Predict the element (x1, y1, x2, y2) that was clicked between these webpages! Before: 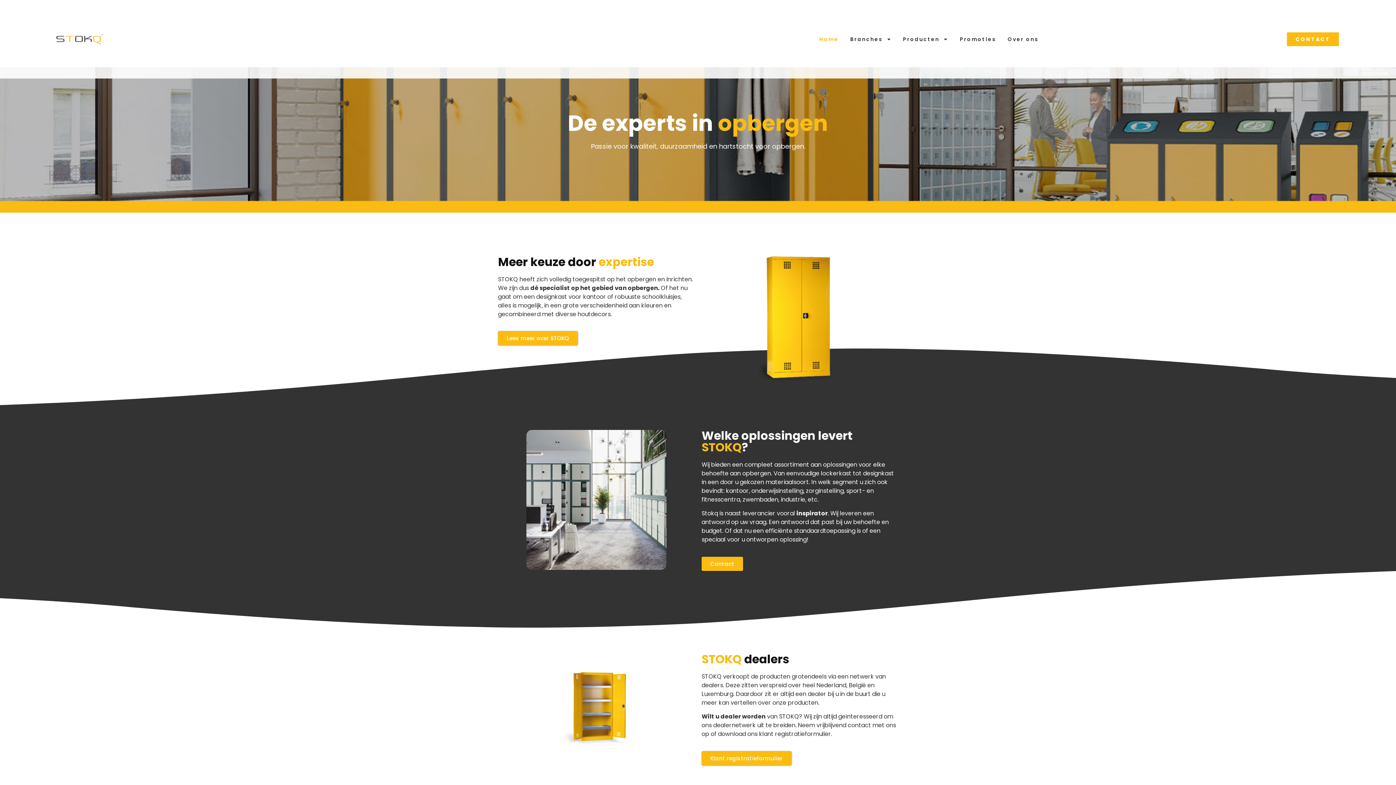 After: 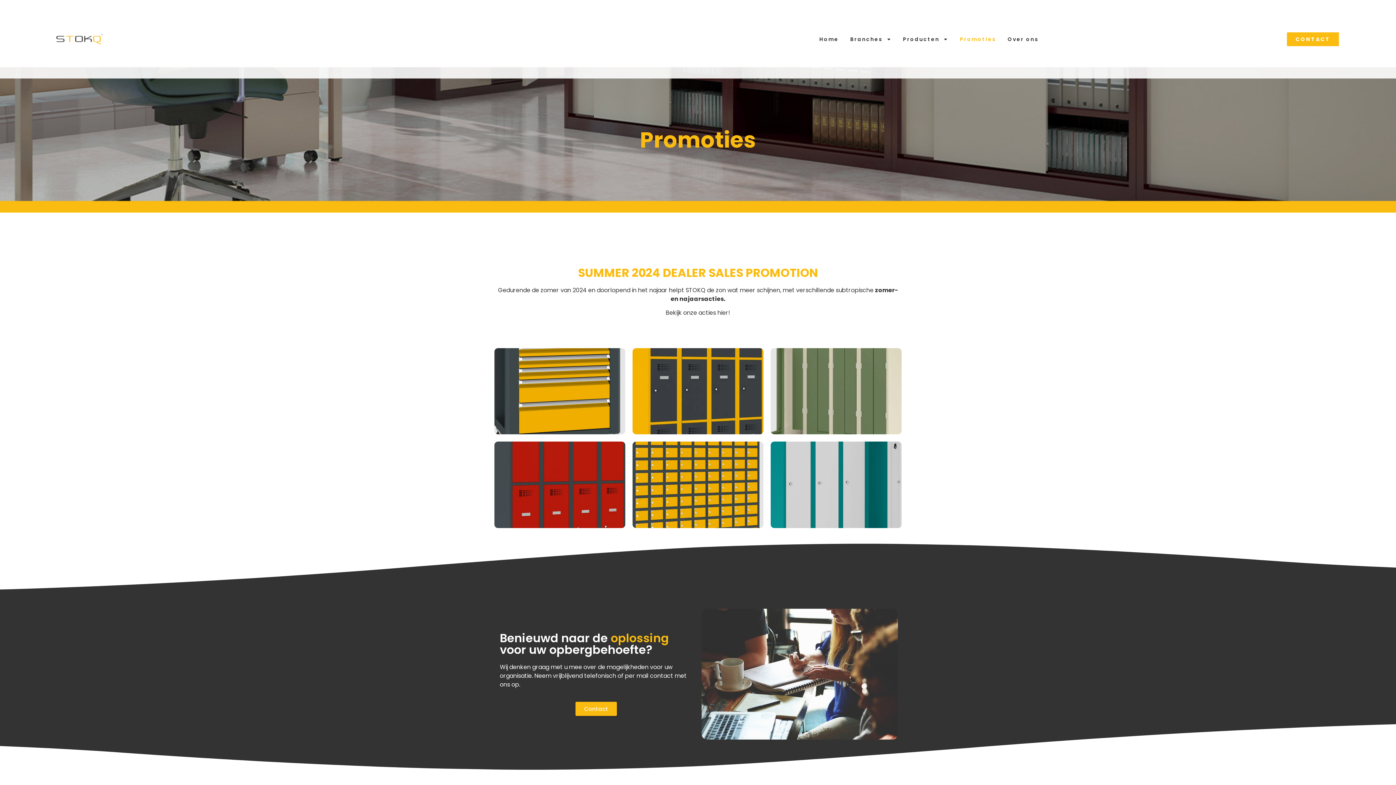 Action: label: Promoties bbox: (960, 32, 996, 46)